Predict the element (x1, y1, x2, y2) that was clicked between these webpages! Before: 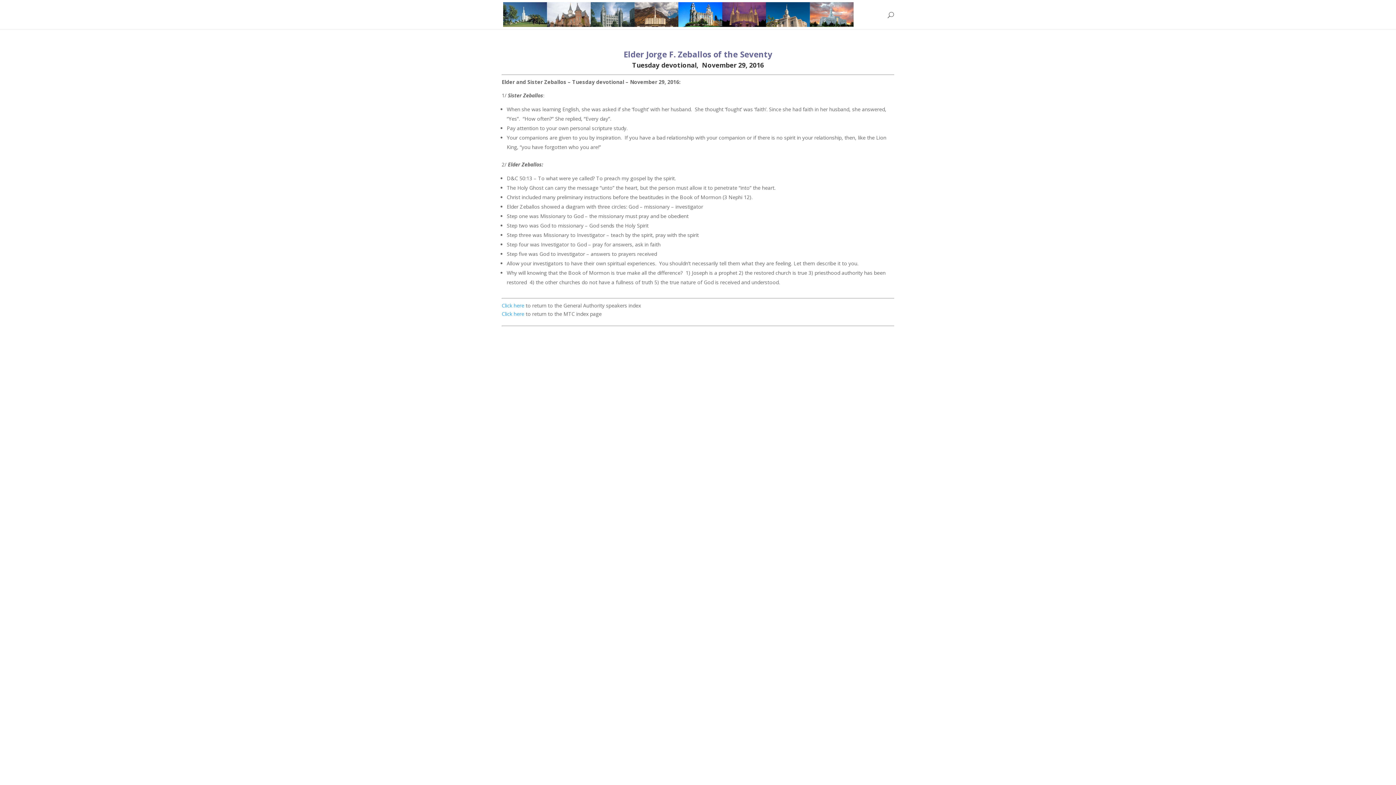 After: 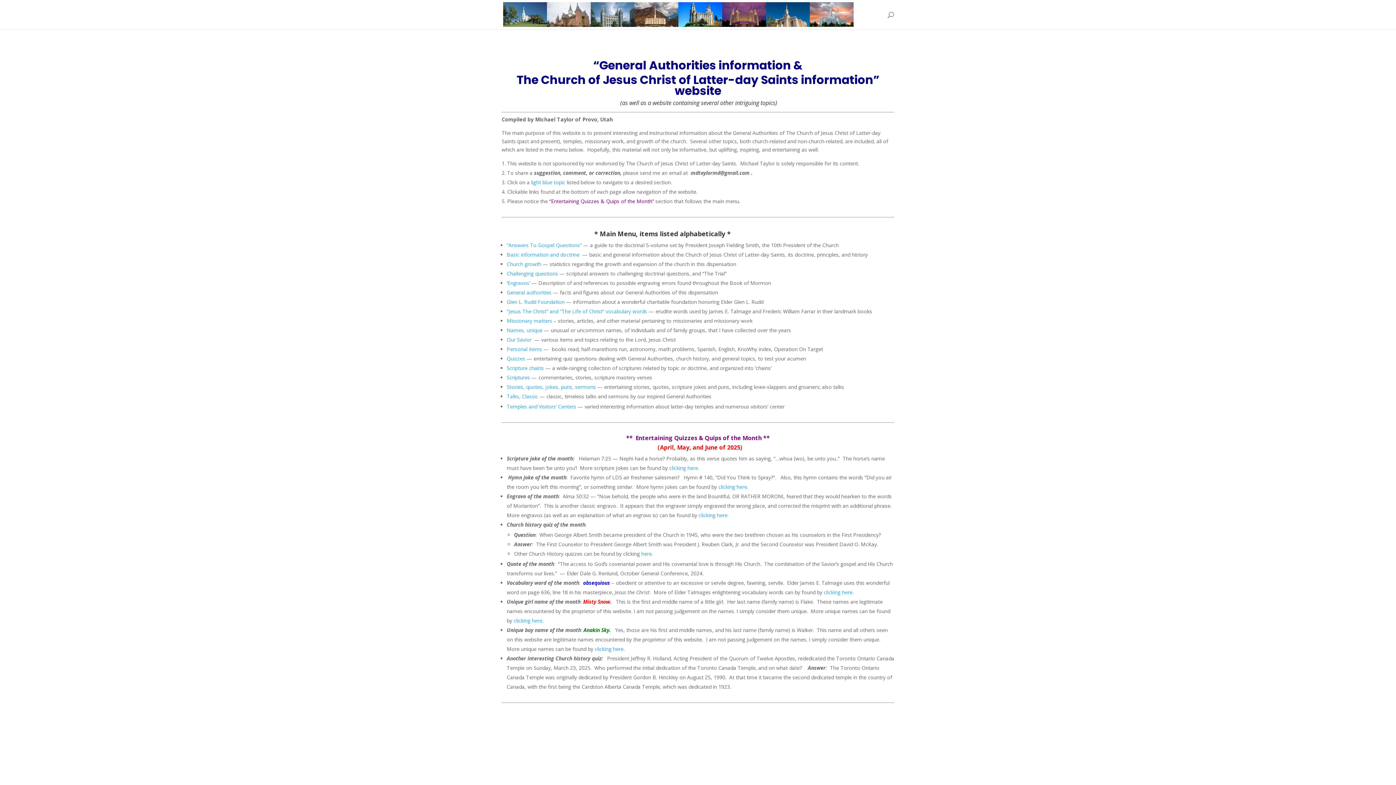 Action: bbox: (503, 10, 853, 17)